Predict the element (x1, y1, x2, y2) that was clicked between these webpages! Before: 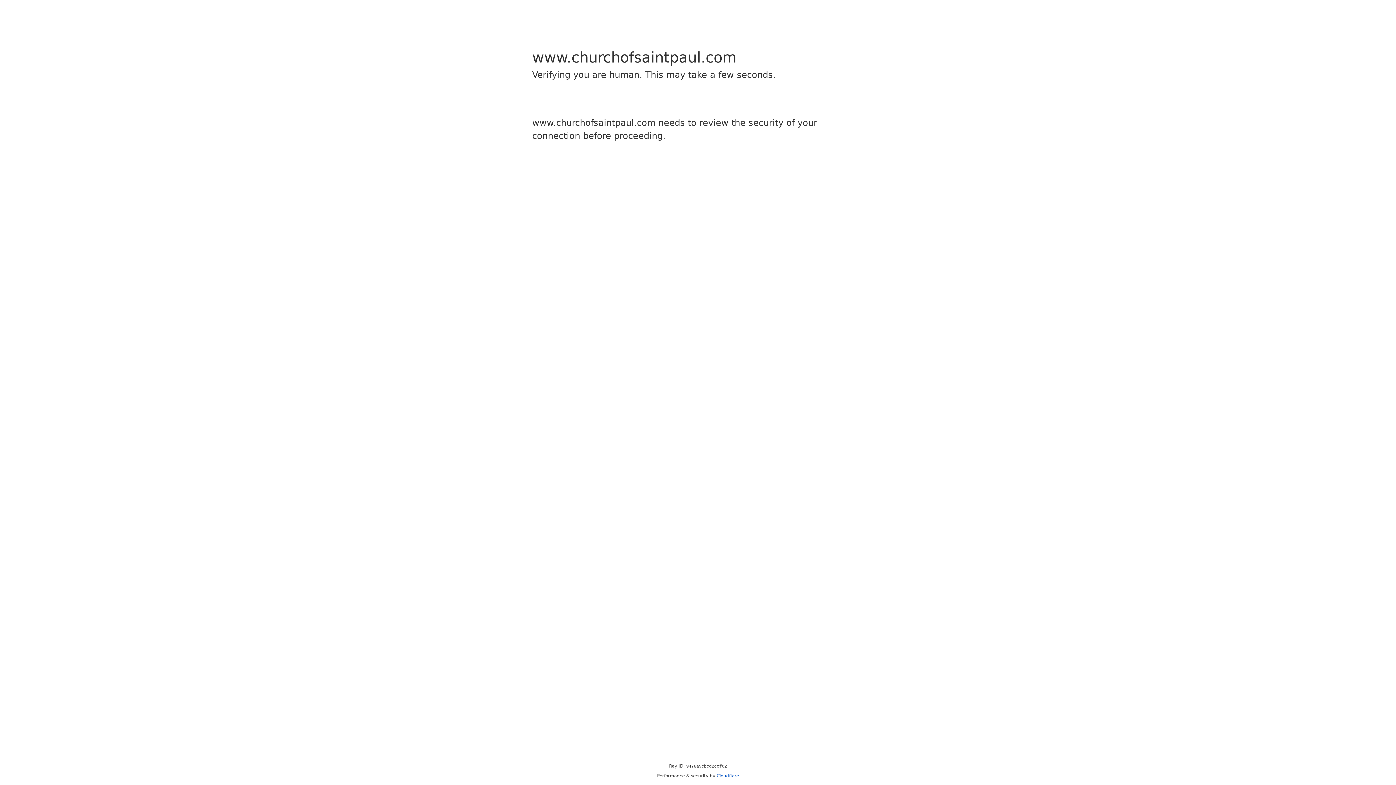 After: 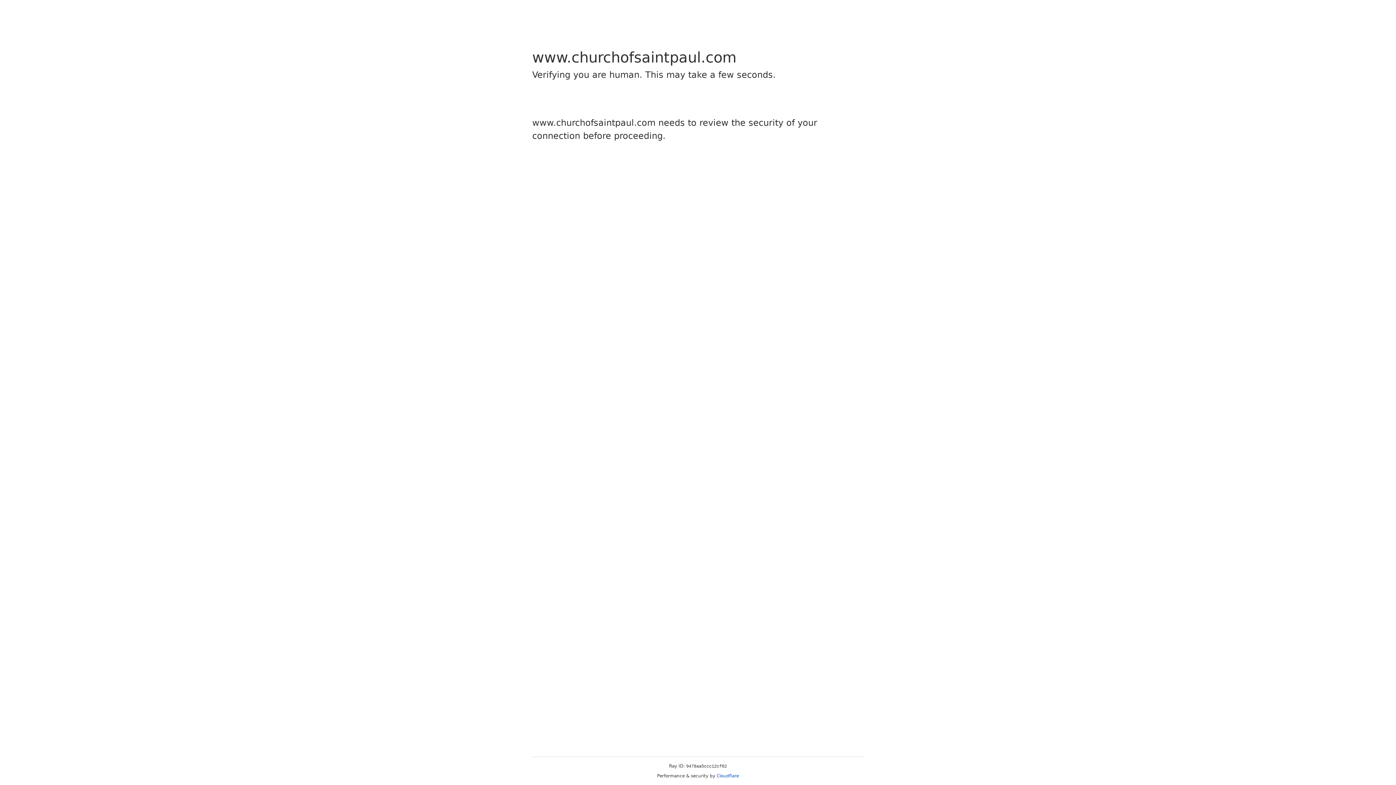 Action: bbox: (716, 773, 739, 778) label: Cloudflare